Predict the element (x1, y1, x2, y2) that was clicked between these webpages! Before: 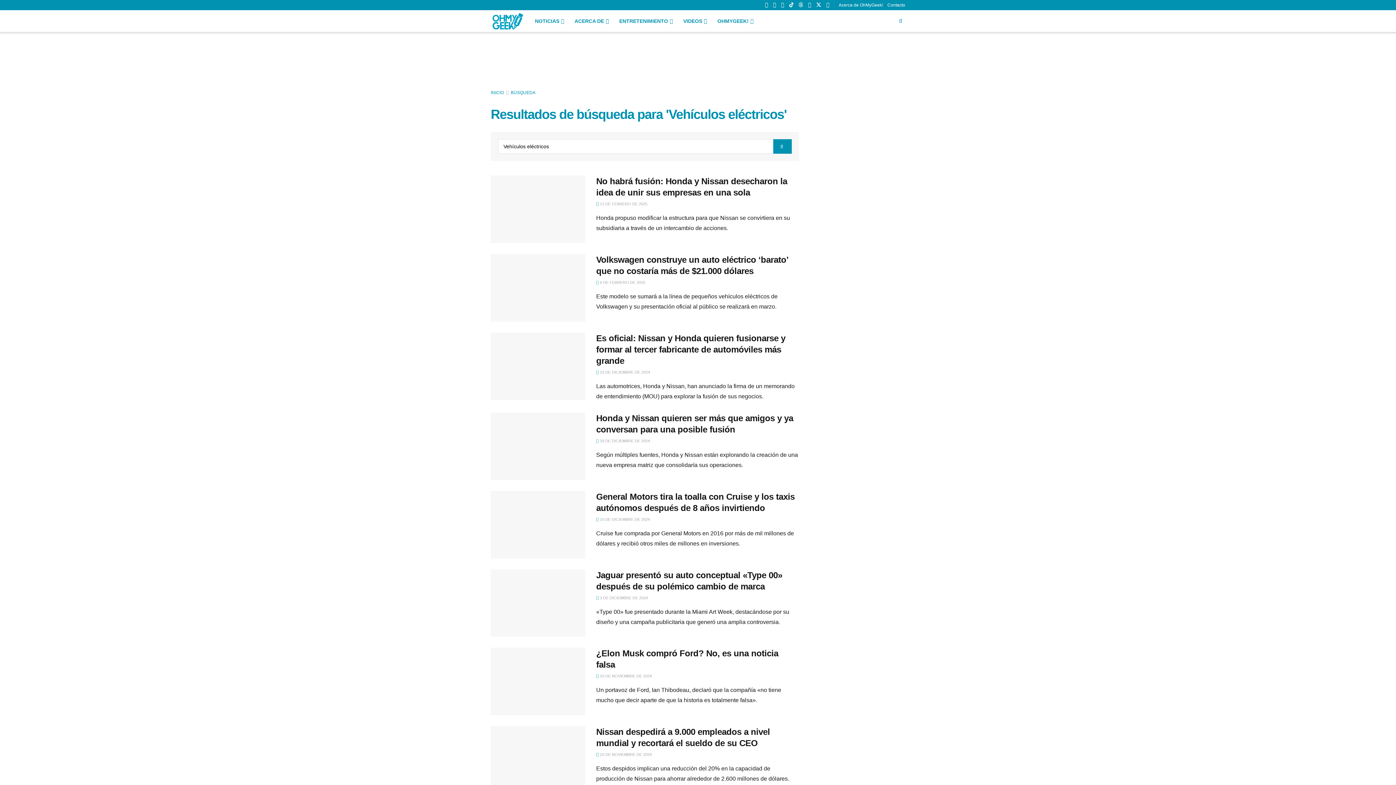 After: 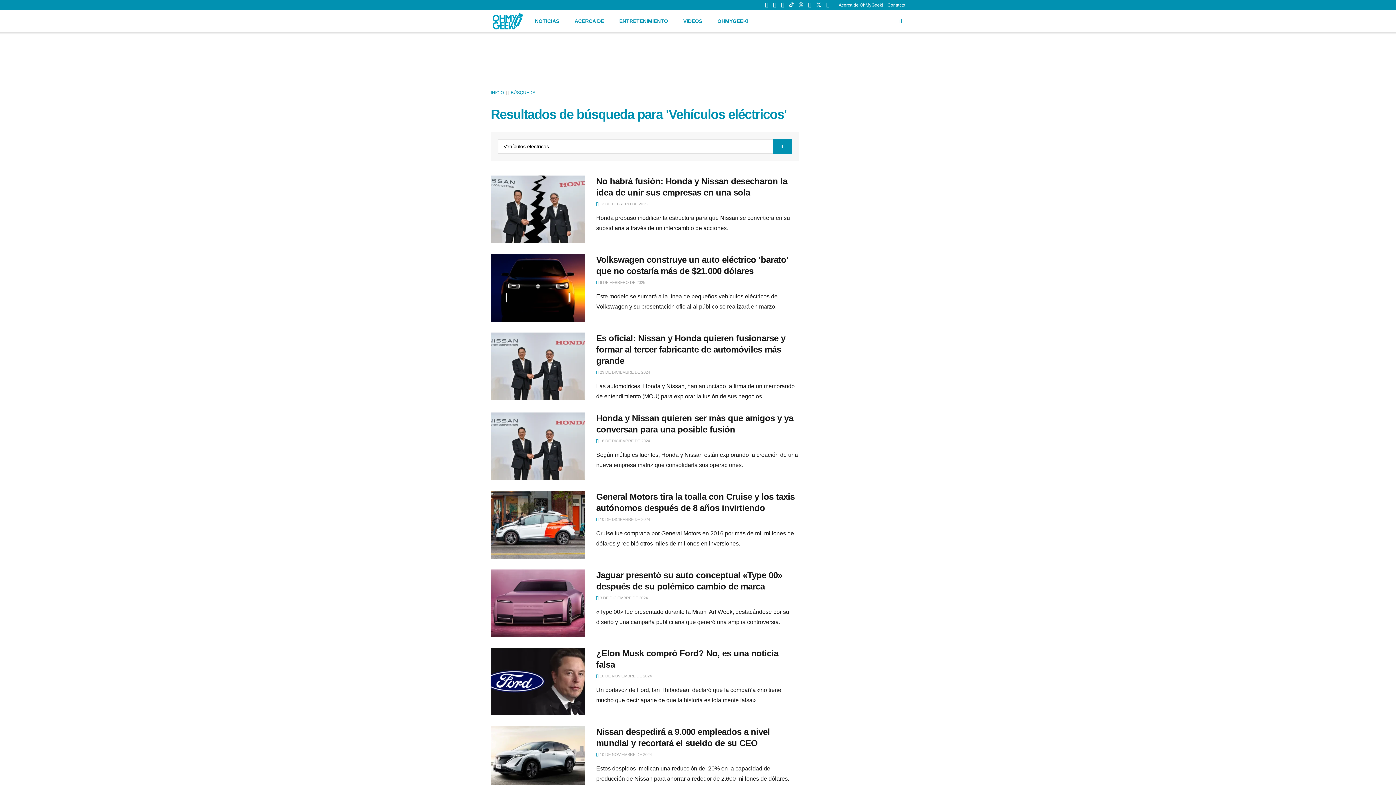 Action: label: Find us on Threads bbox: (798, 0, 803, 10)